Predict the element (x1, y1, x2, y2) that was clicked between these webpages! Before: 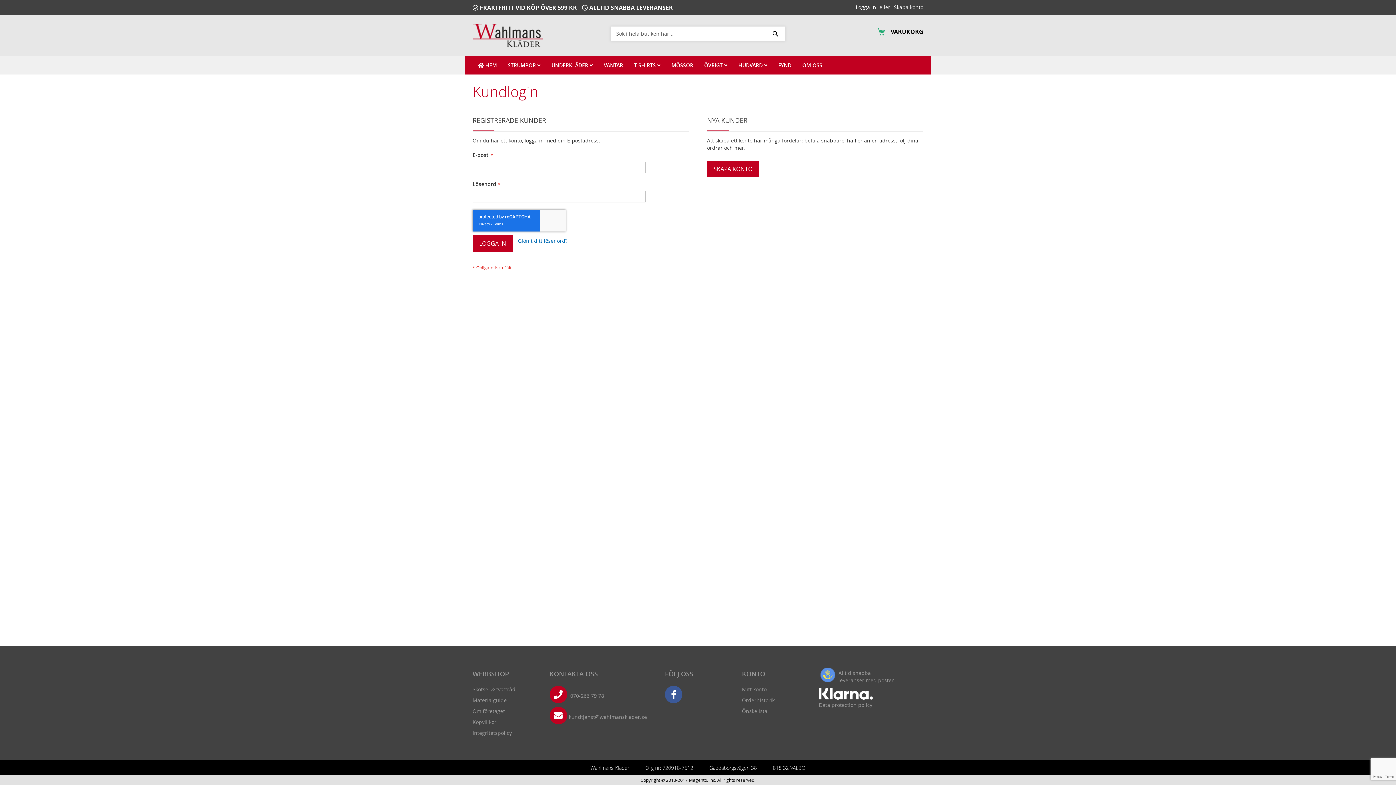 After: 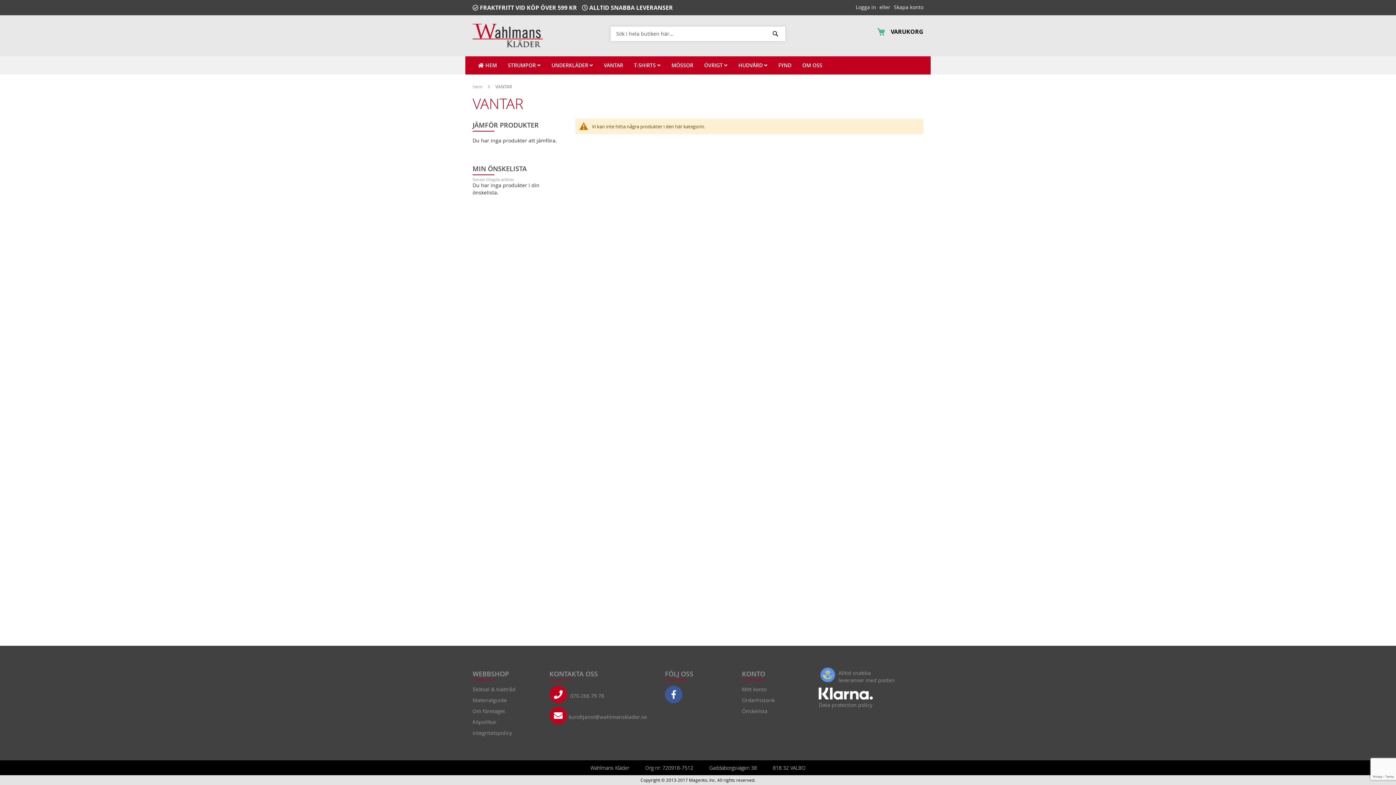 Action: bbox: (598, 56, 628, 74) label: VANTAR